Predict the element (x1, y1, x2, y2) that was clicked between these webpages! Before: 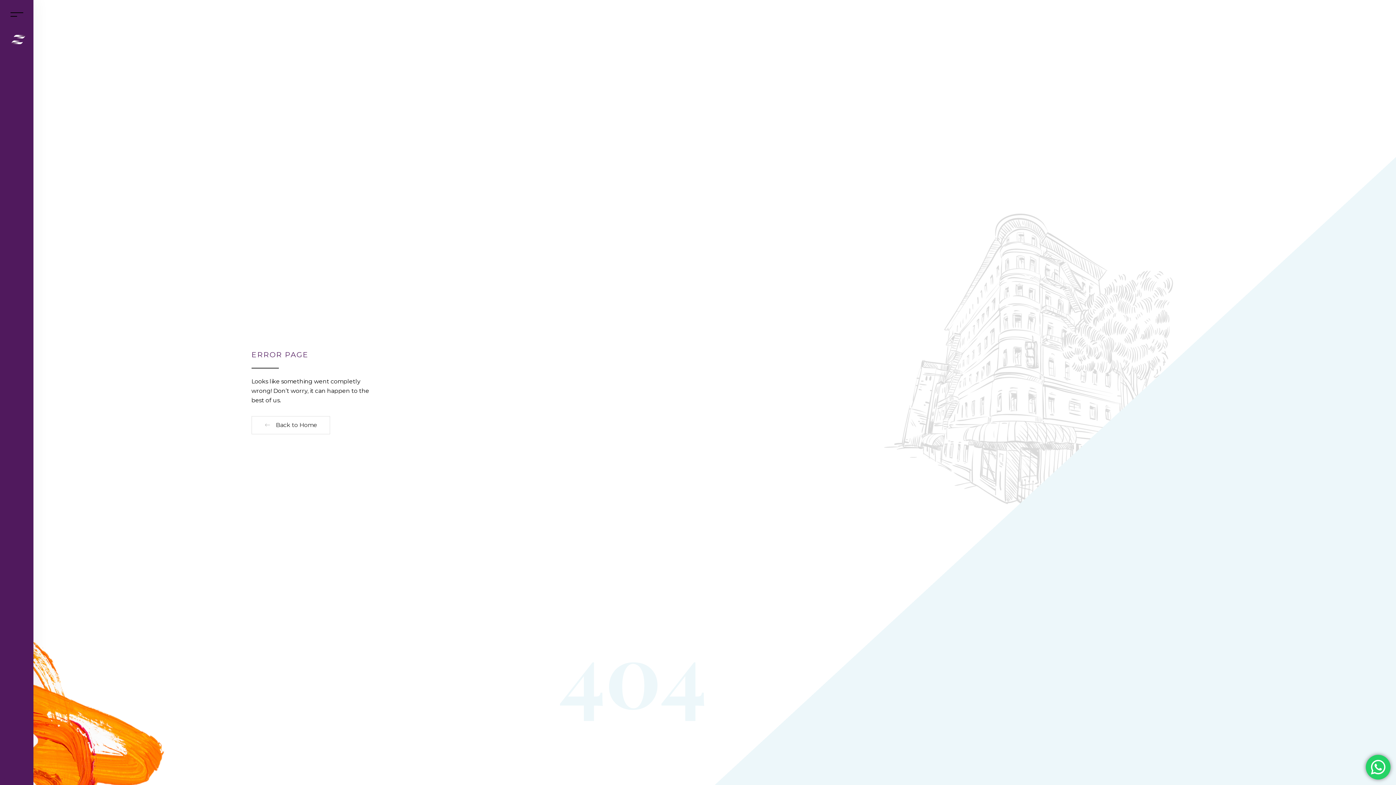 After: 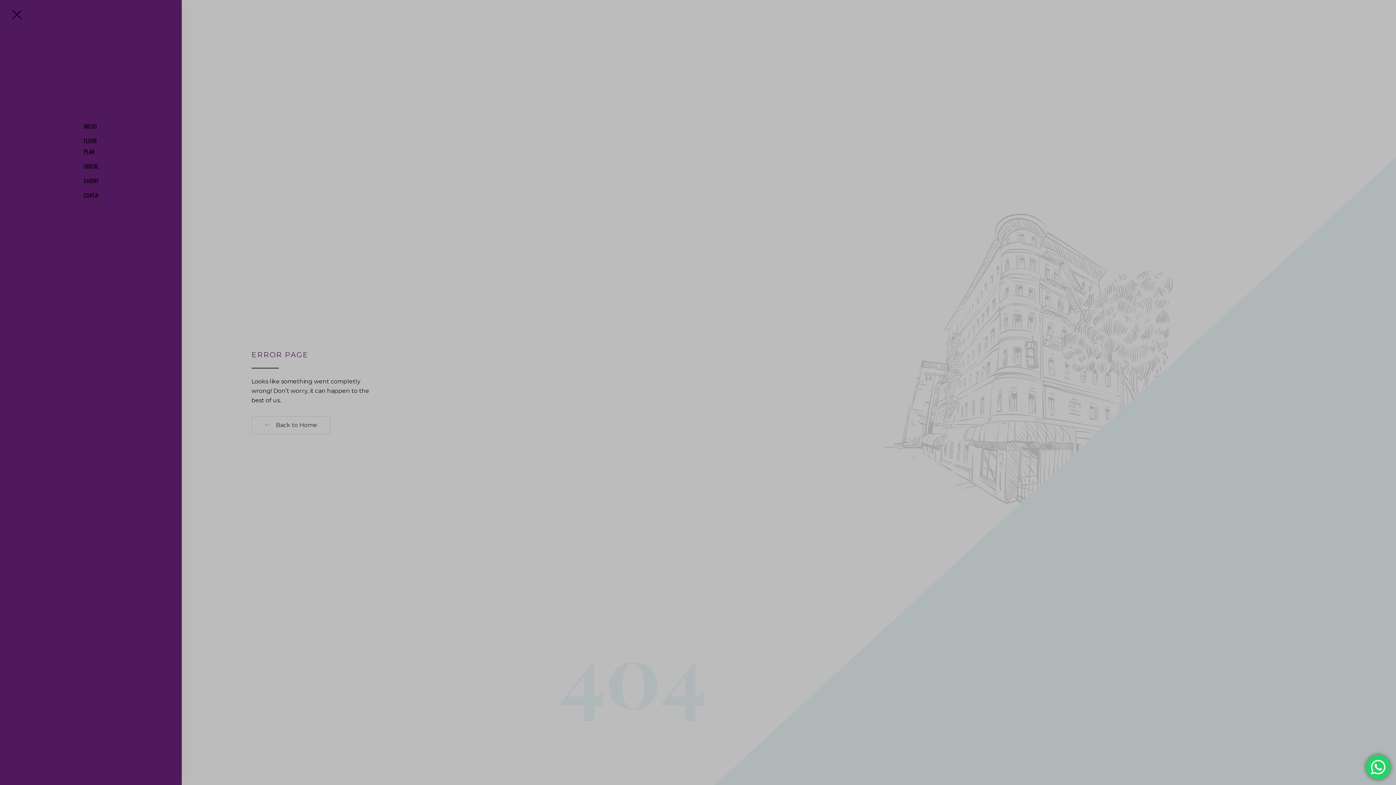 Action: bbox: (0, 0, 33, 33)